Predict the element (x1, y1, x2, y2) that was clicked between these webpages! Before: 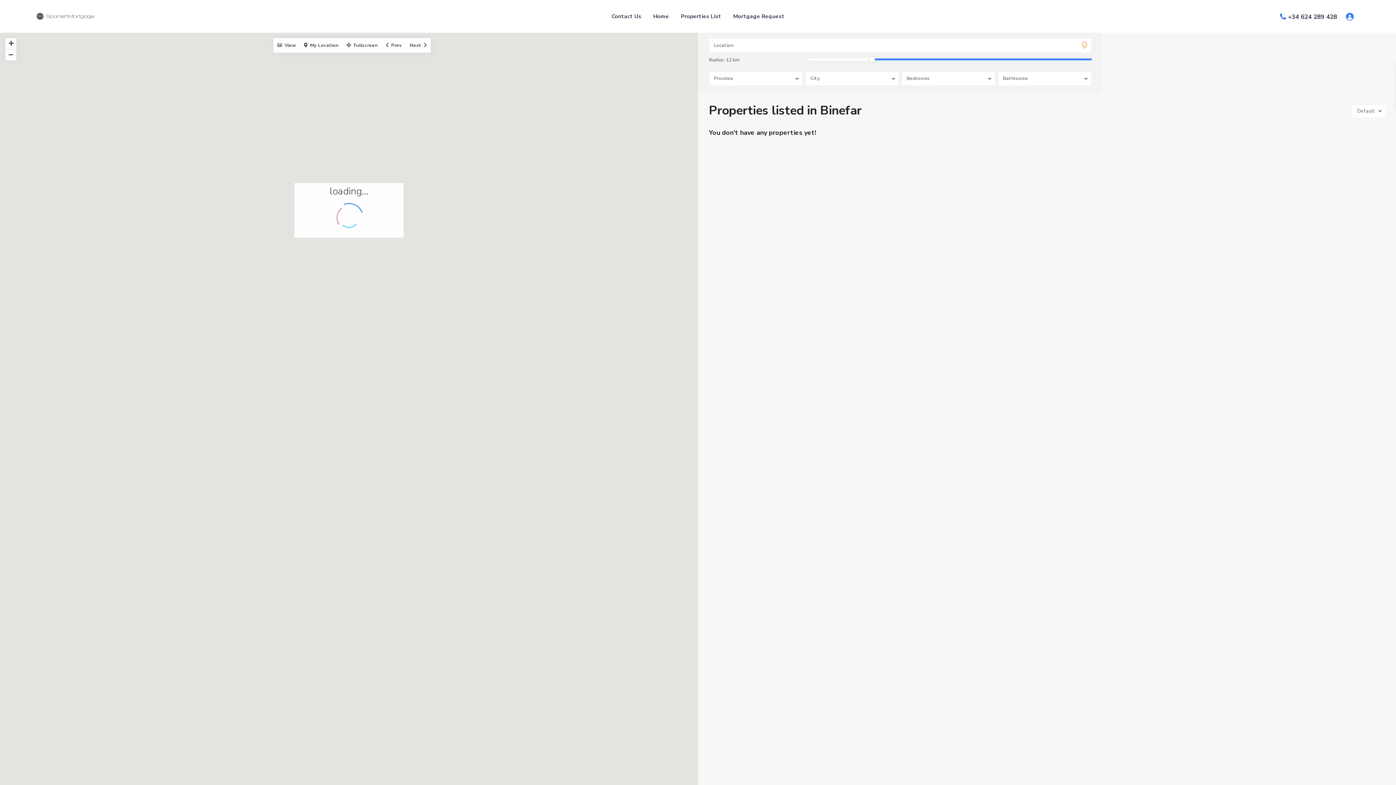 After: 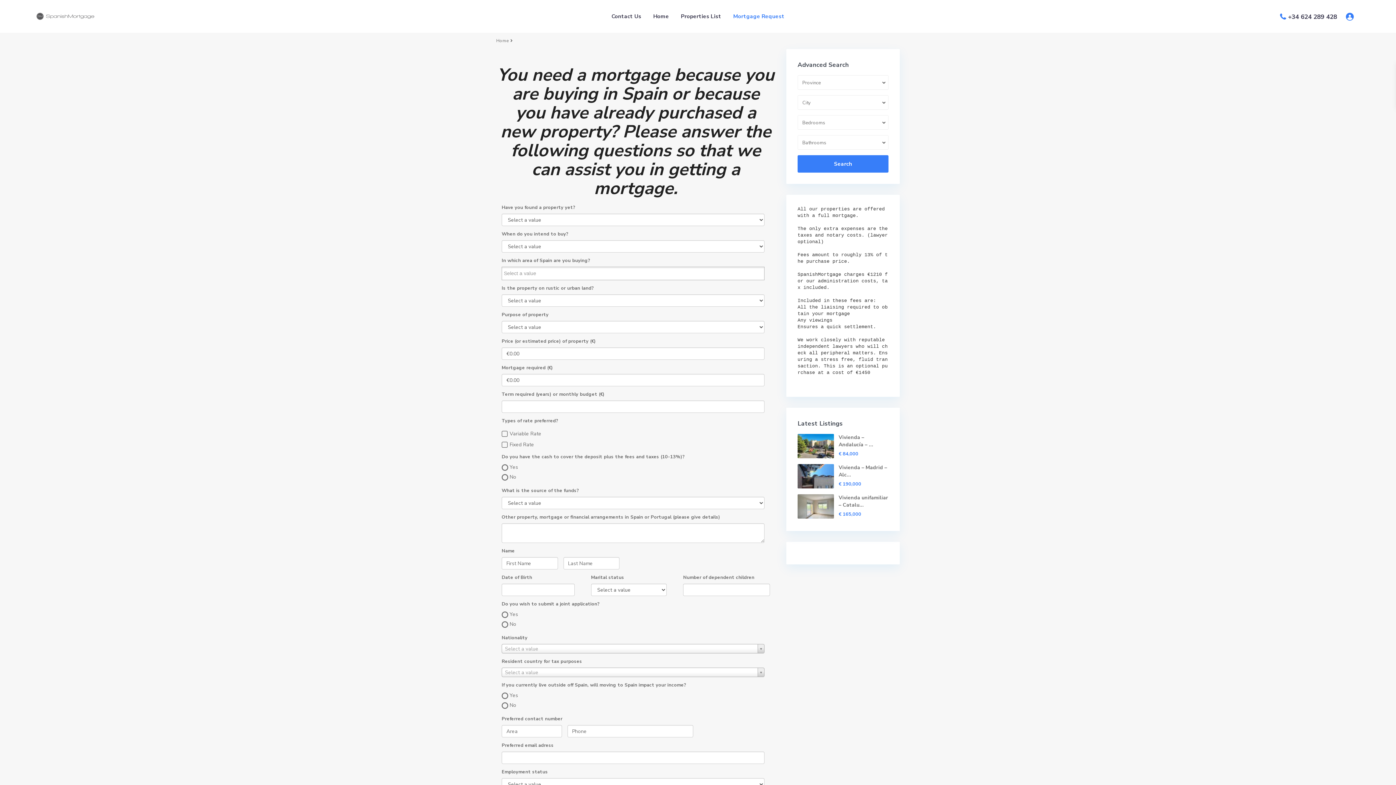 Action: label: Mortgage Request bbox: (728, 0, 790, 32)